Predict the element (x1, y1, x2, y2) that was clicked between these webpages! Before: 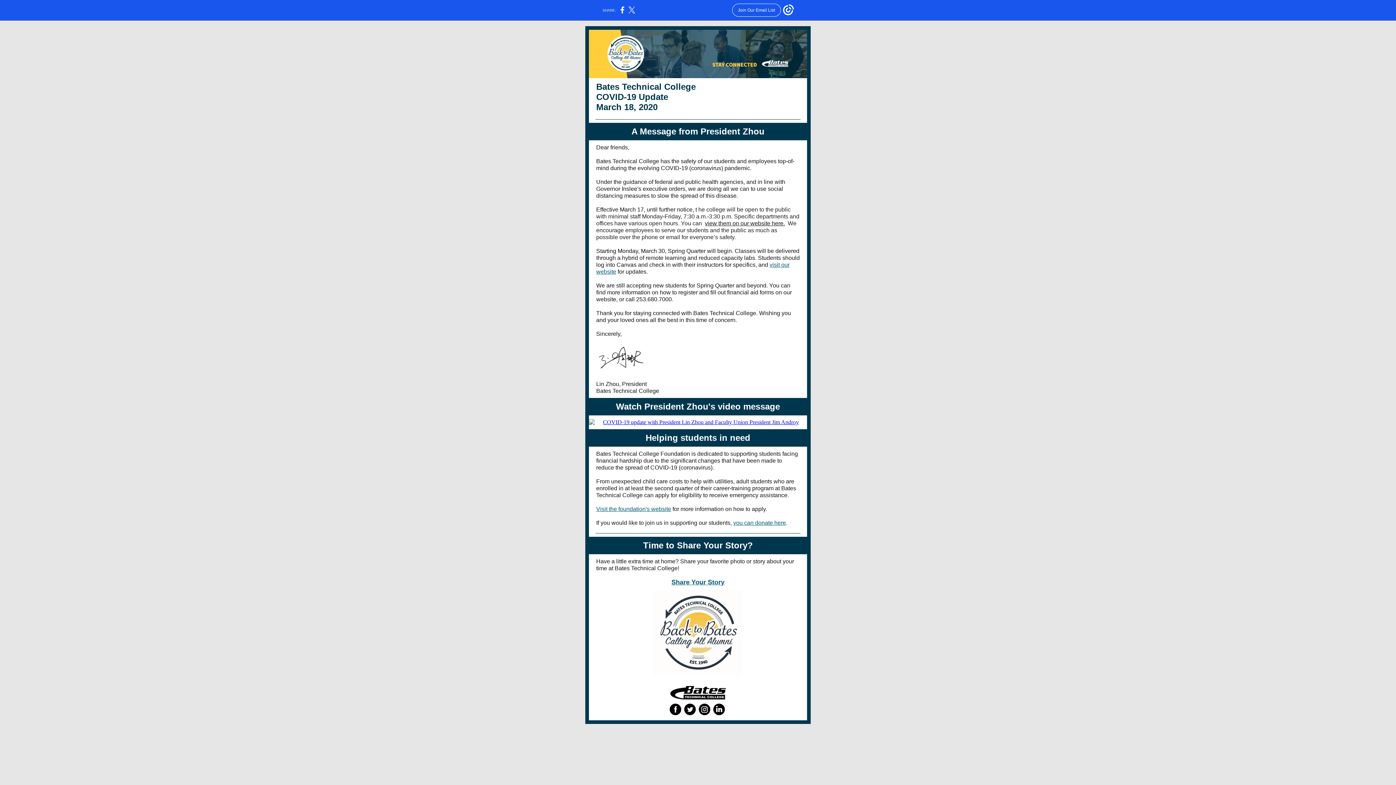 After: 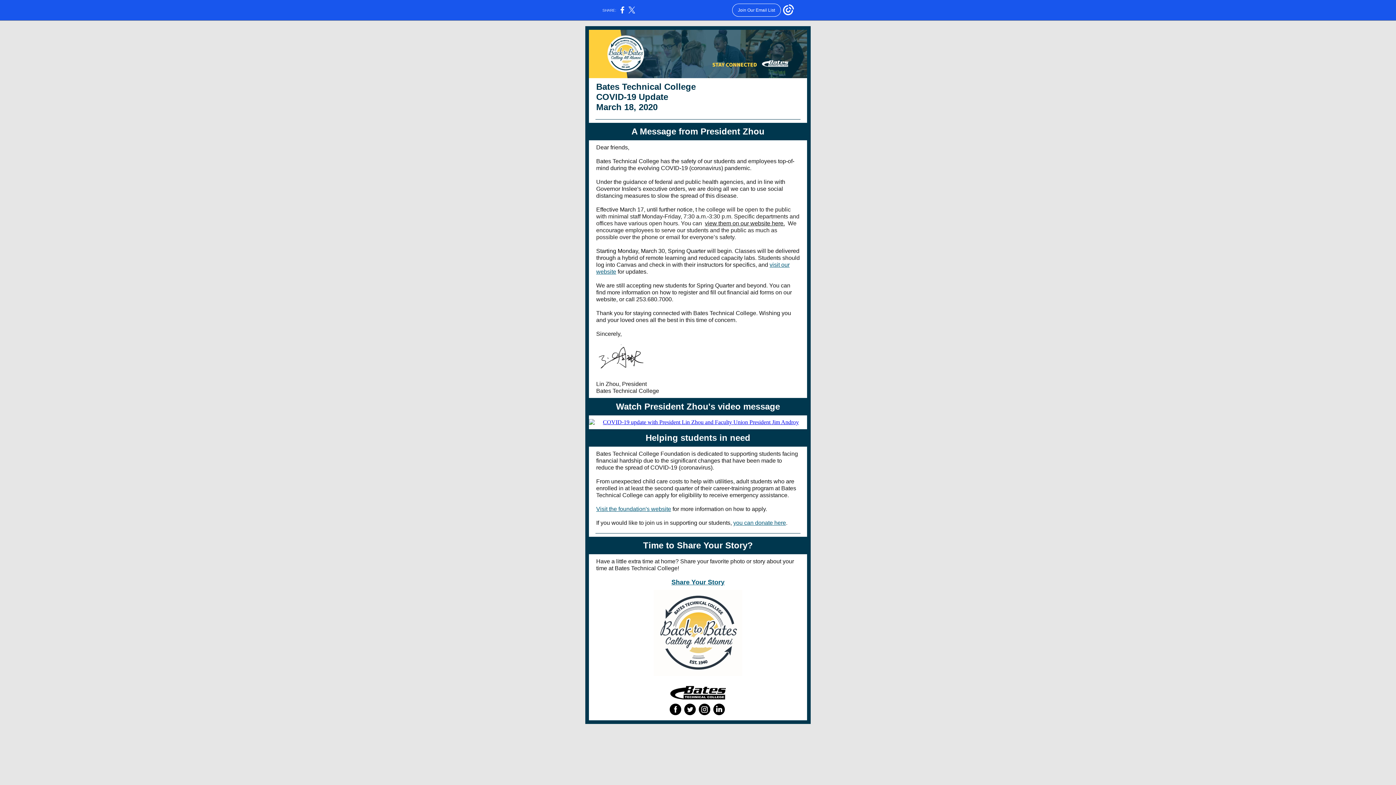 Action: label: Share Your Story bbox: (671, 578, 724, 586)